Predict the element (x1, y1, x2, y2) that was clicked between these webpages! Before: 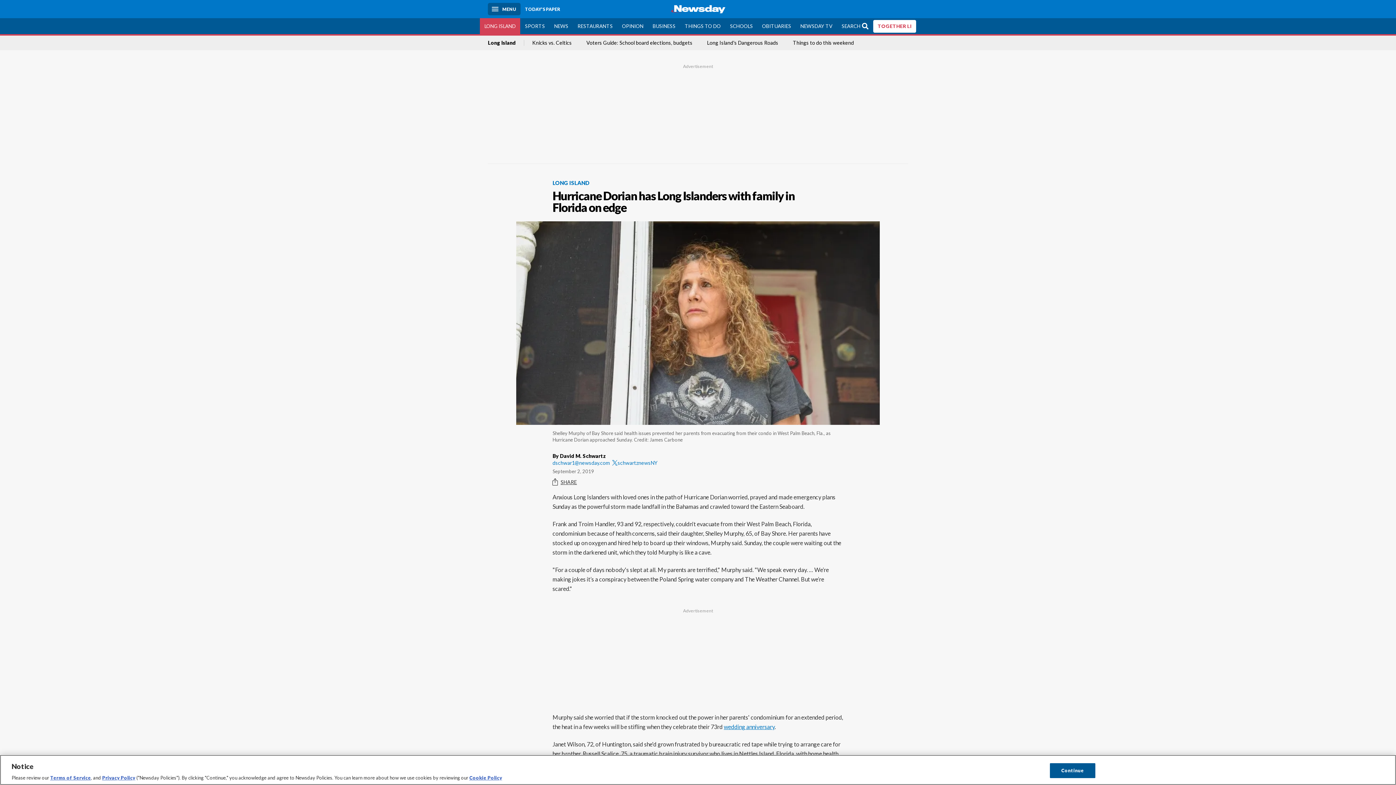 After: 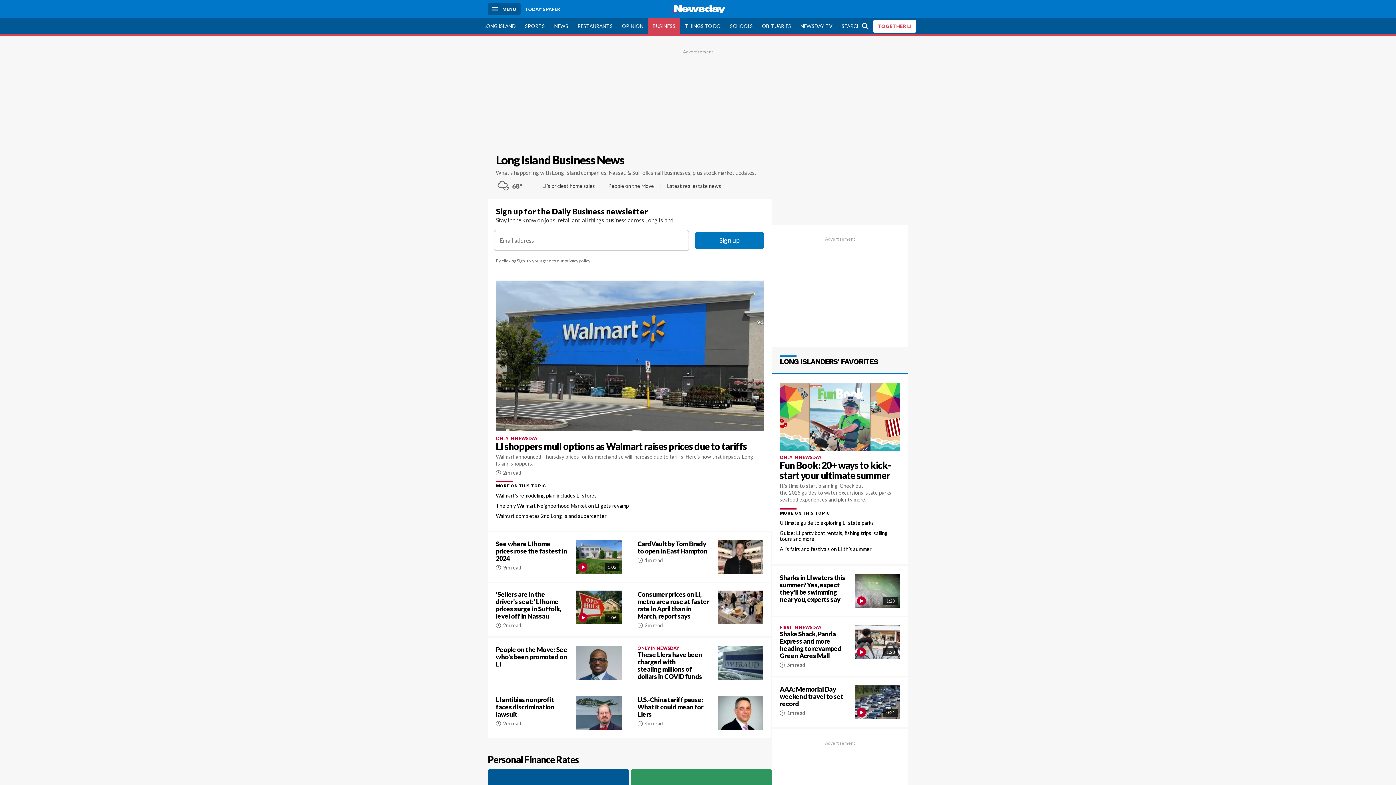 Action: label: BUSINESS bbox: (648, 18, 680, 34)